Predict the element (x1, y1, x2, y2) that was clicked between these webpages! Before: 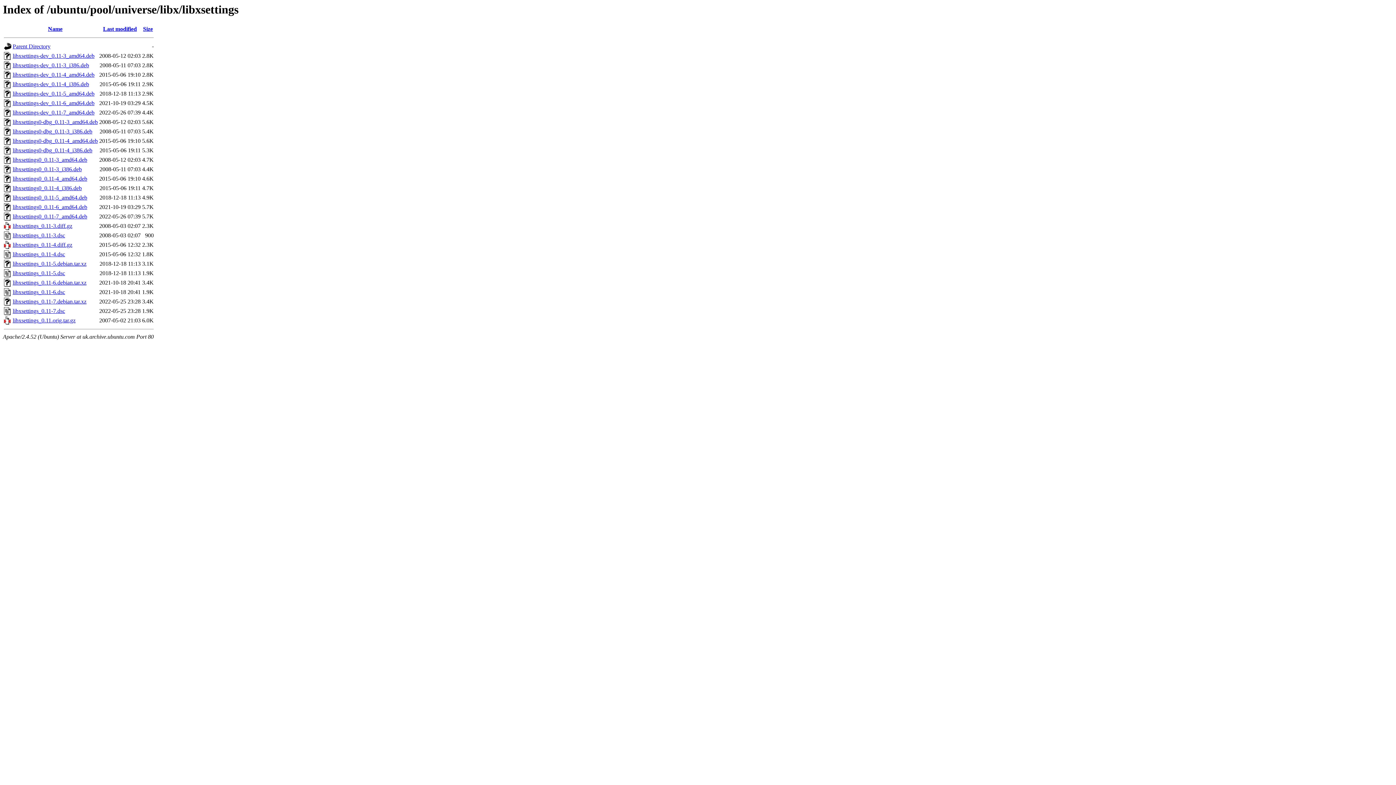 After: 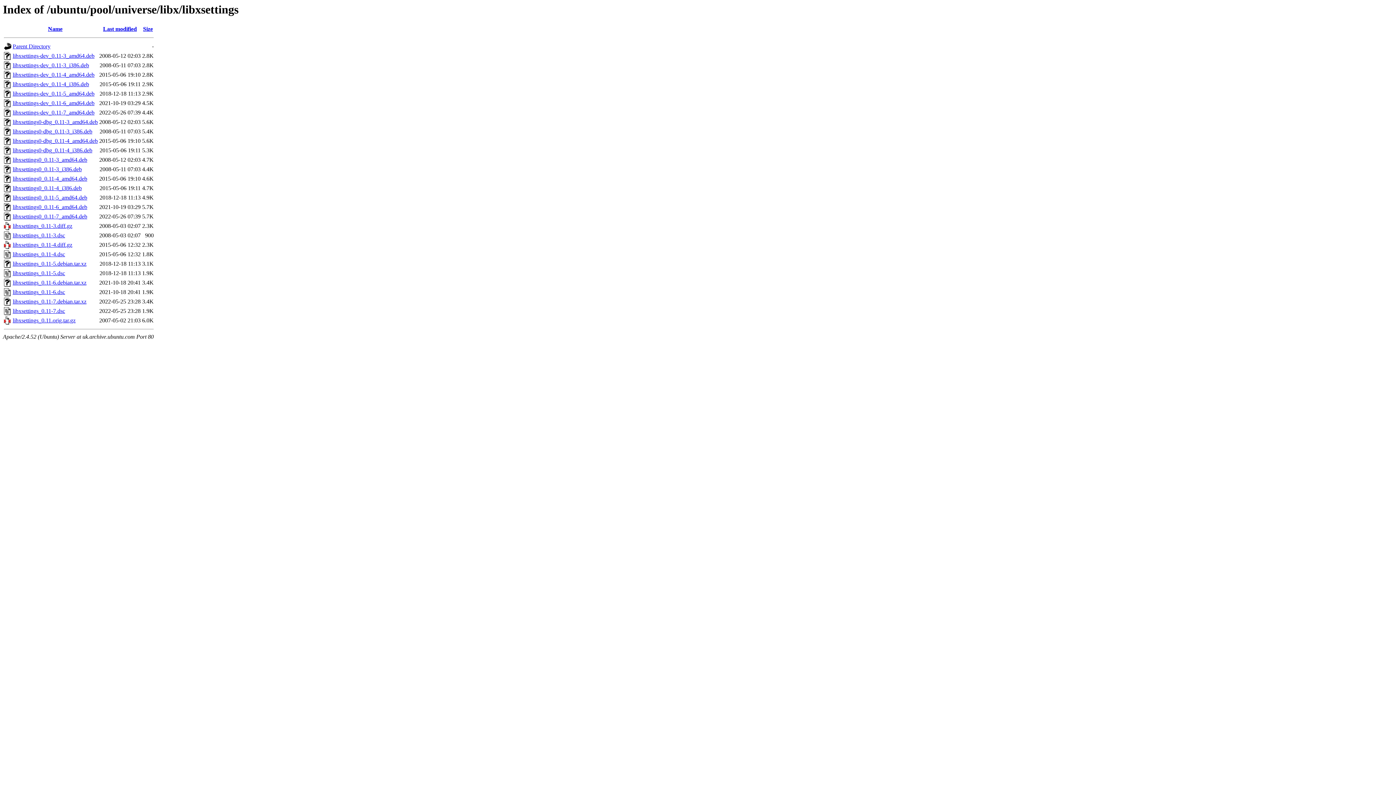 Action: bbox: (12, 119, 97, 125) label: libxsettings0-dbg_0.11-3_amd64.deb